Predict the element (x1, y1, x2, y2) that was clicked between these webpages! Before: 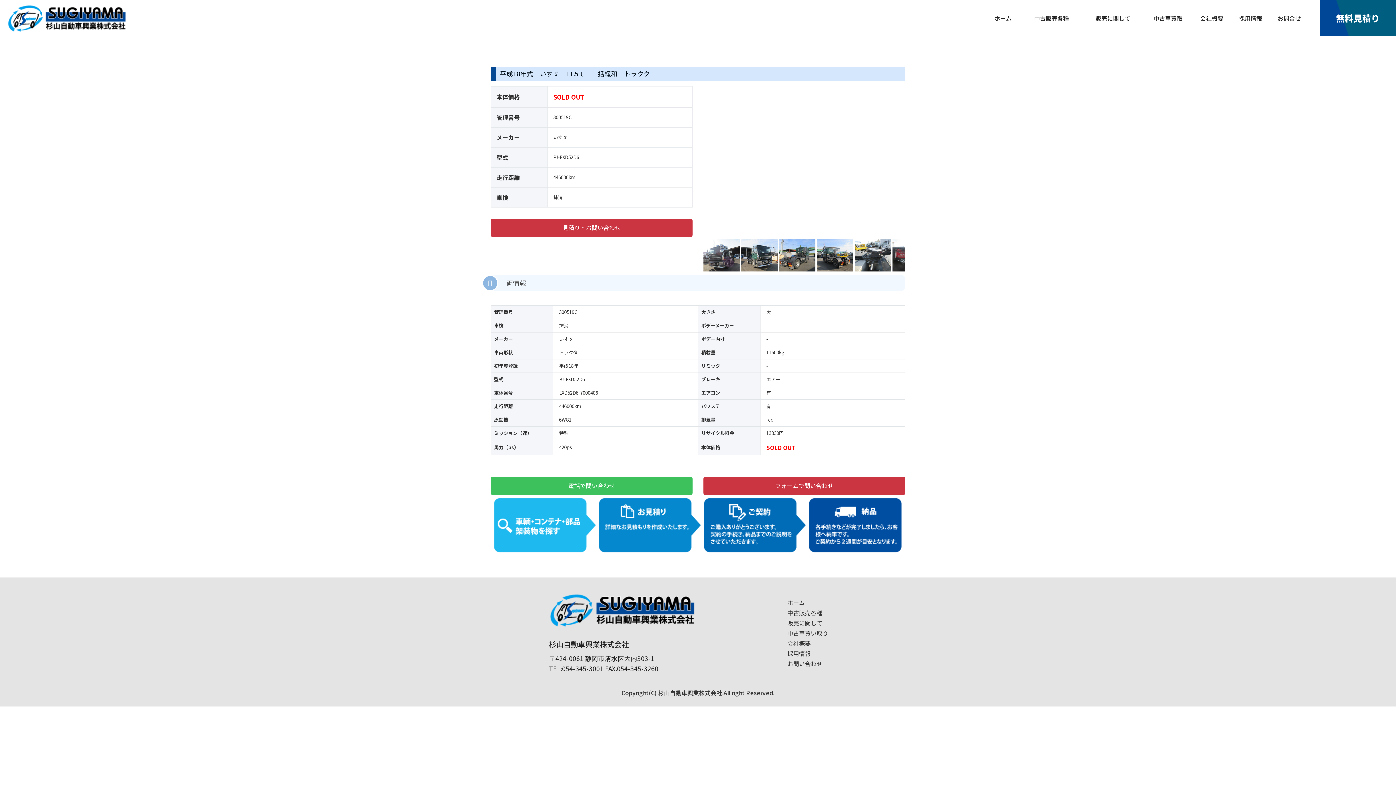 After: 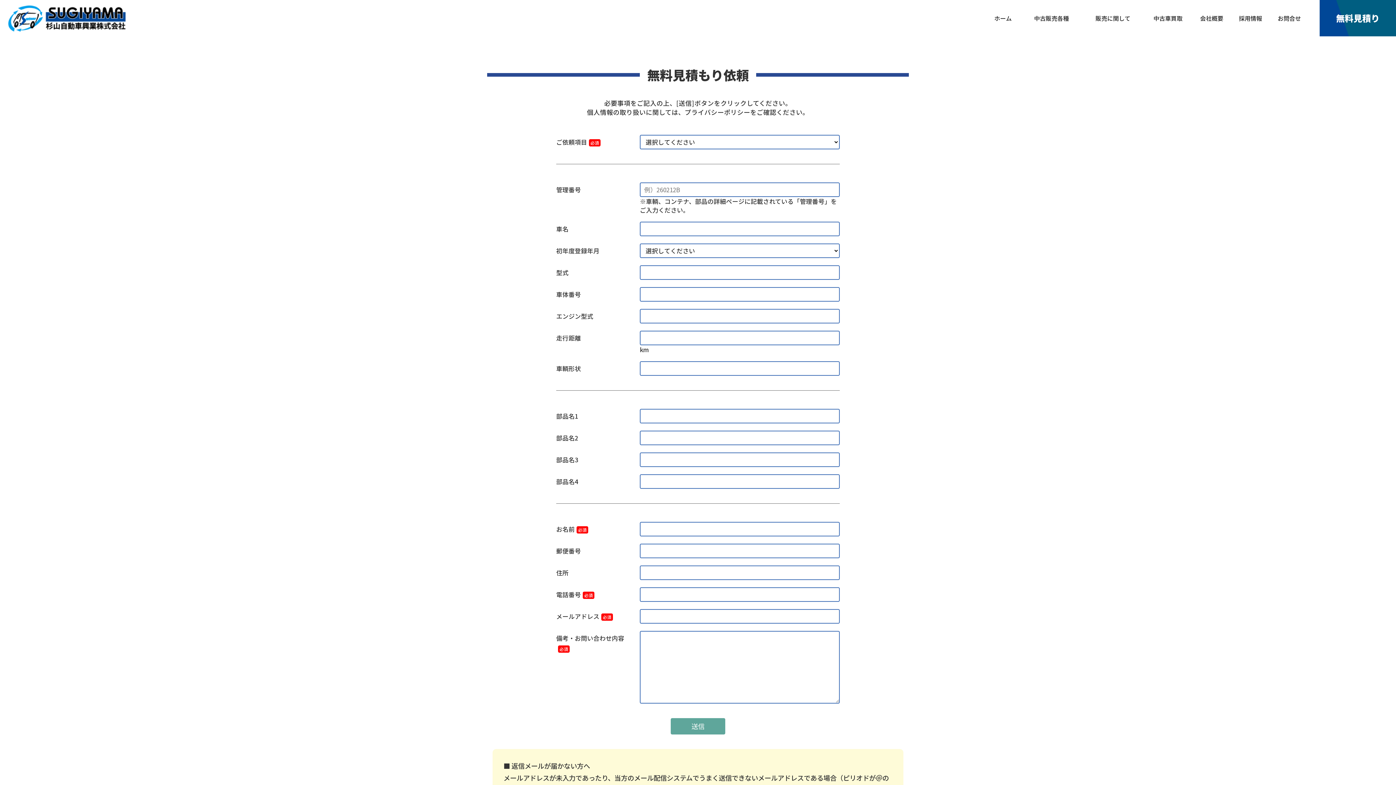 Action: label: 見積り・お問い合わせ bbox: (490, 218, 692, 237)